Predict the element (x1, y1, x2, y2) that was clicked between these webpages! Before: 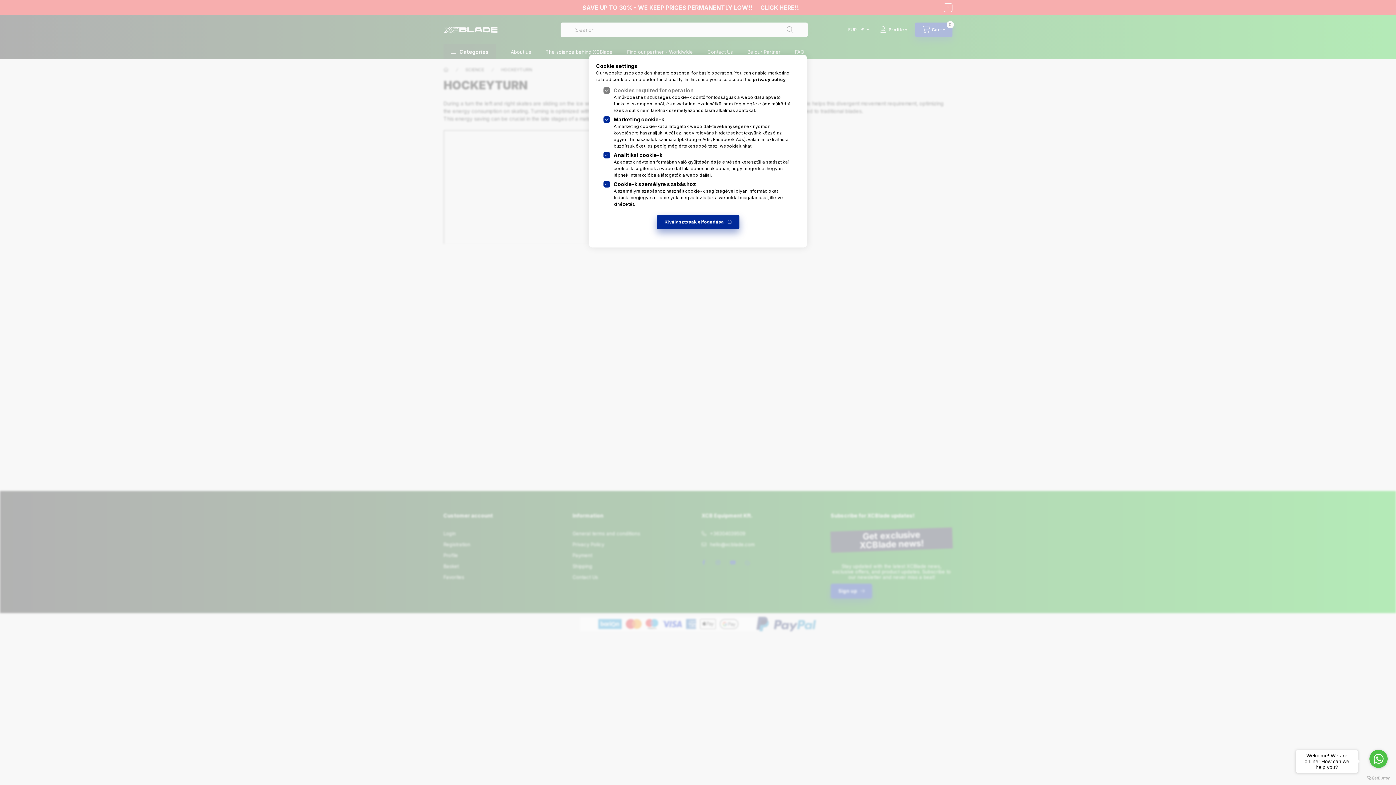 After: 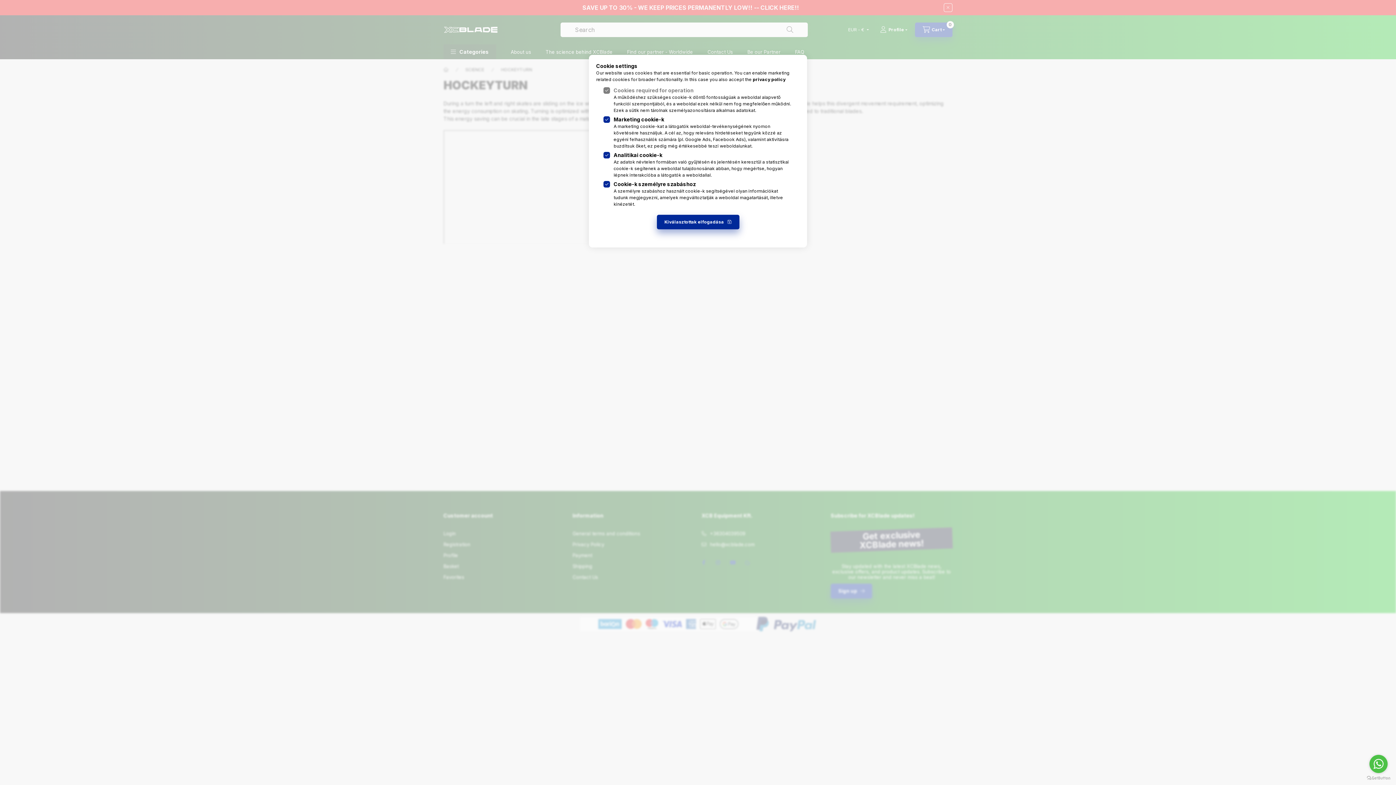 Action: label: Go to whatsapp bbox: (1369, 755, 1388, 773)